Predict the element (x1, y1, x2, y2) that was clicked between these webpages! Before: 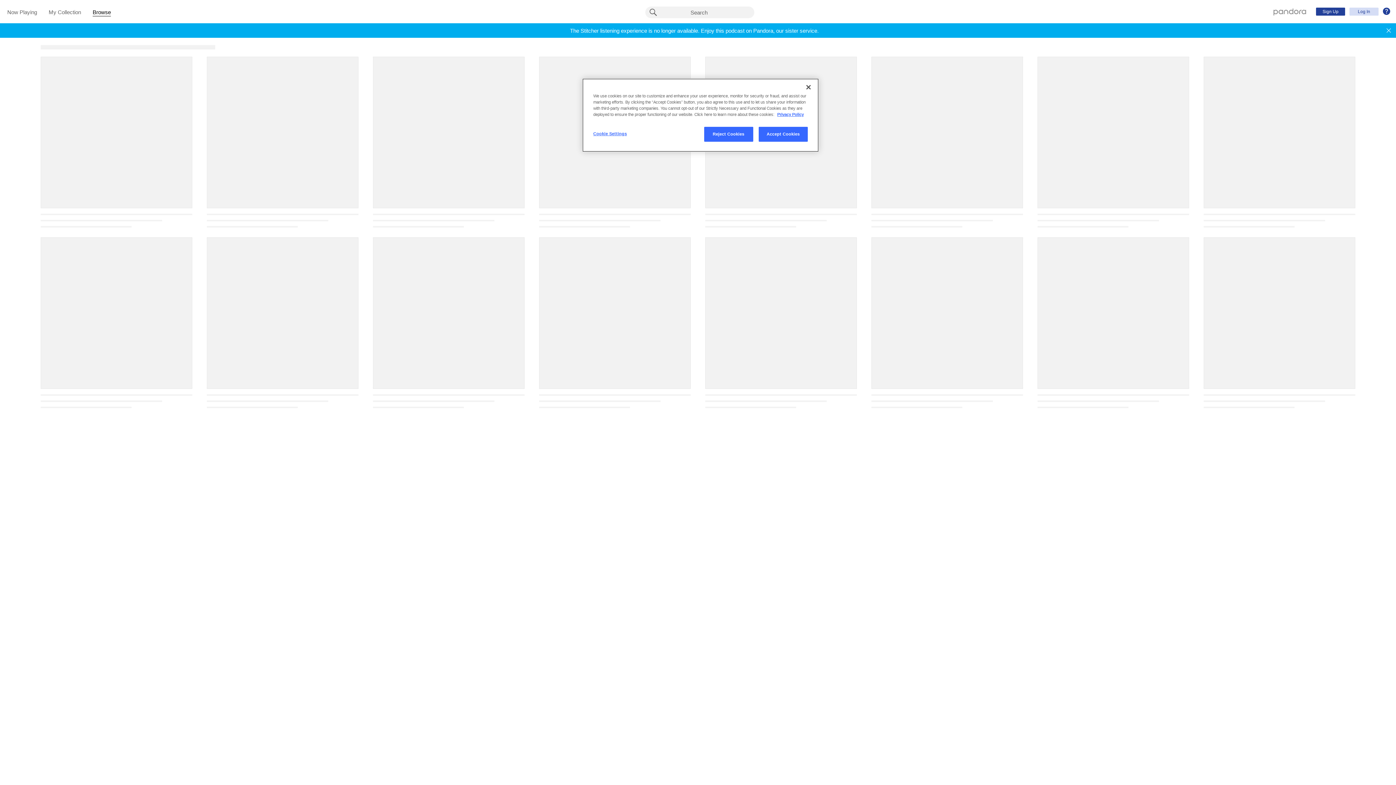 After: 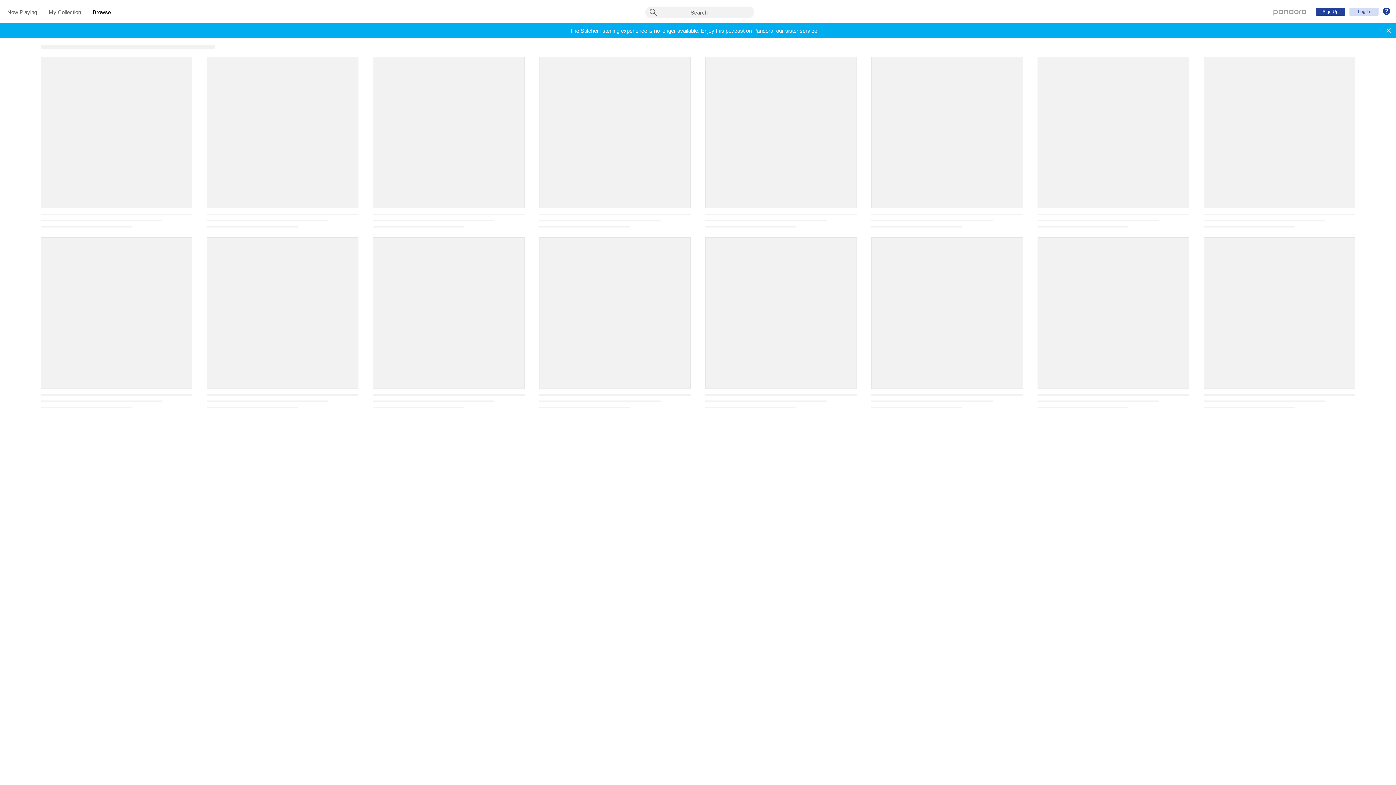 Action: label: Accept Cookies bbox: (758, 126, 808, 141)